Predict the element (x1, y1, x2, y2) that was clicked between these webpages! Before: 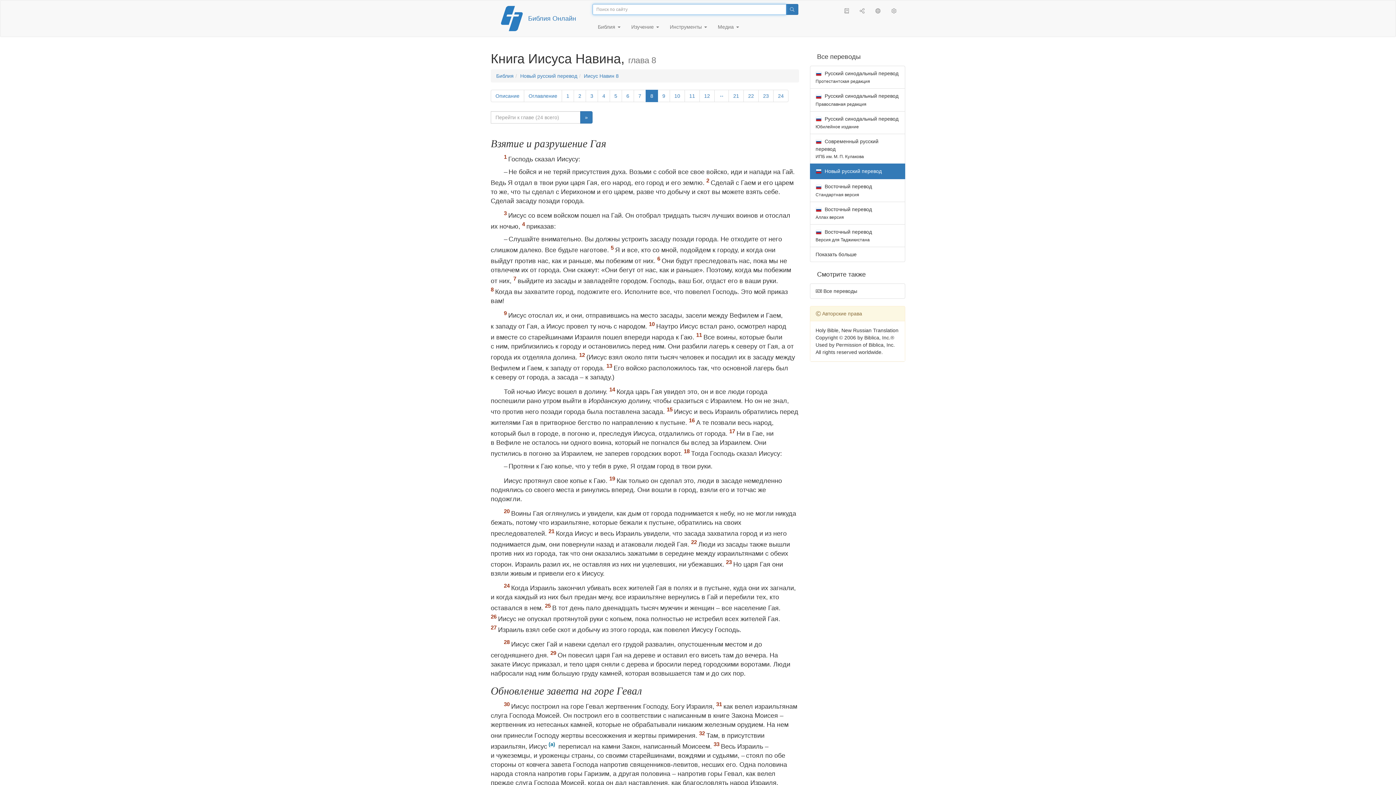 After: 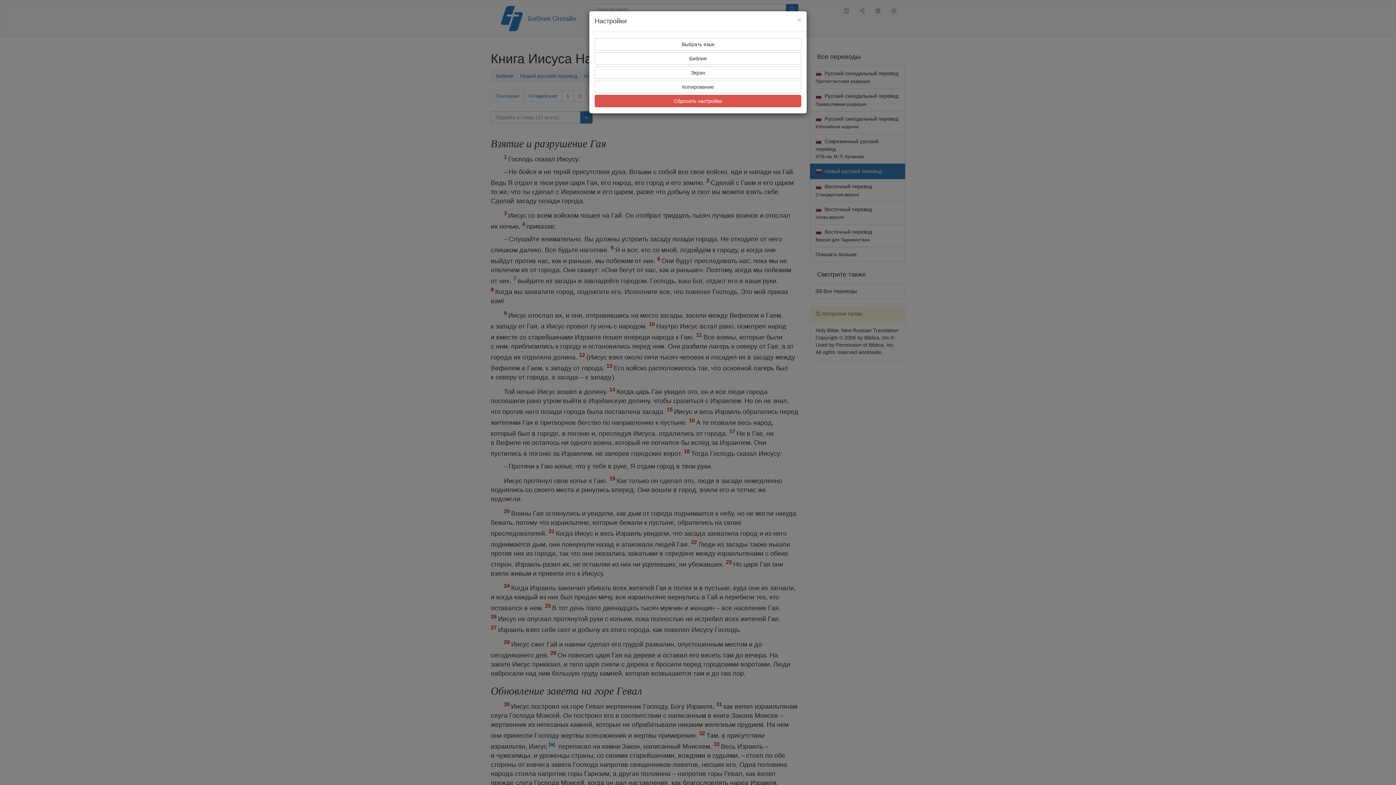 Action: bbox: (886, 1, 902, 20)